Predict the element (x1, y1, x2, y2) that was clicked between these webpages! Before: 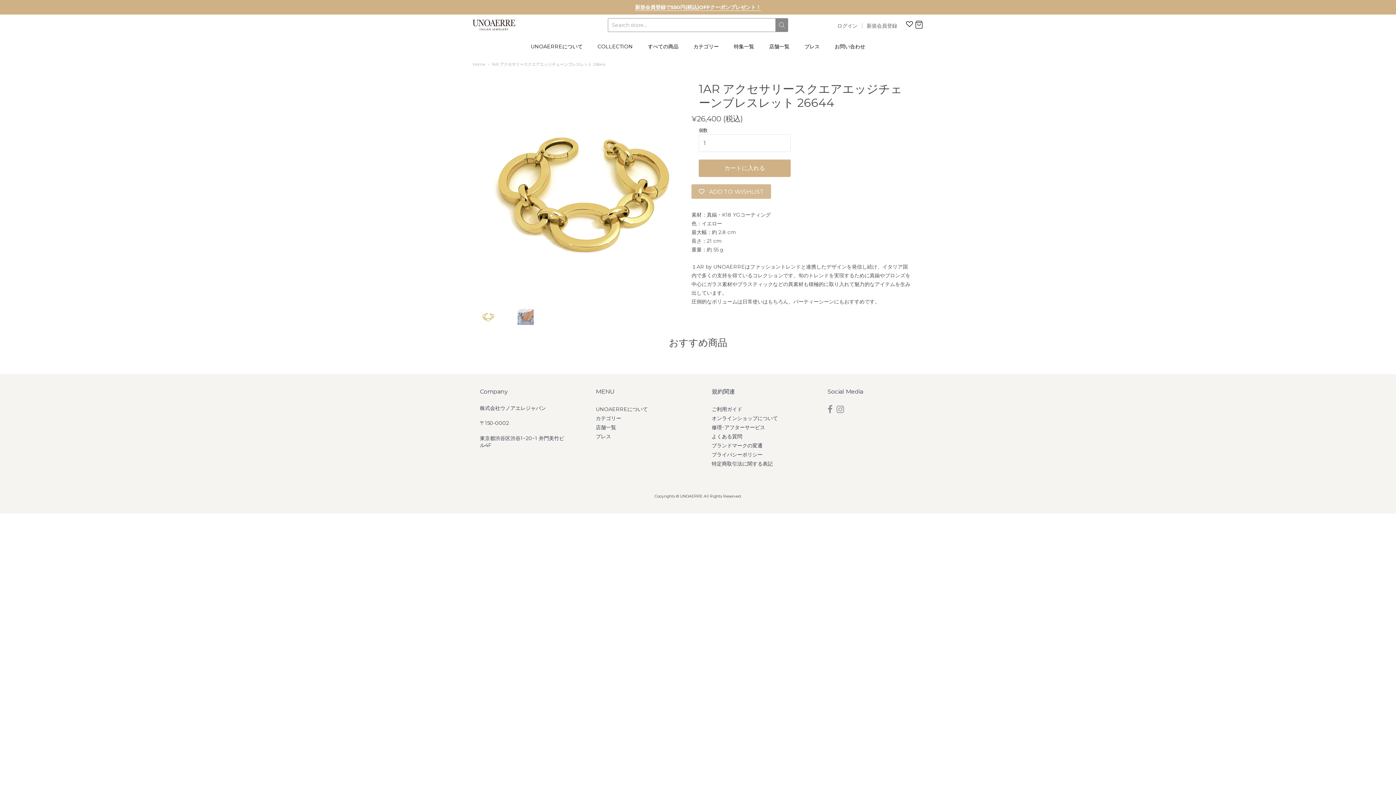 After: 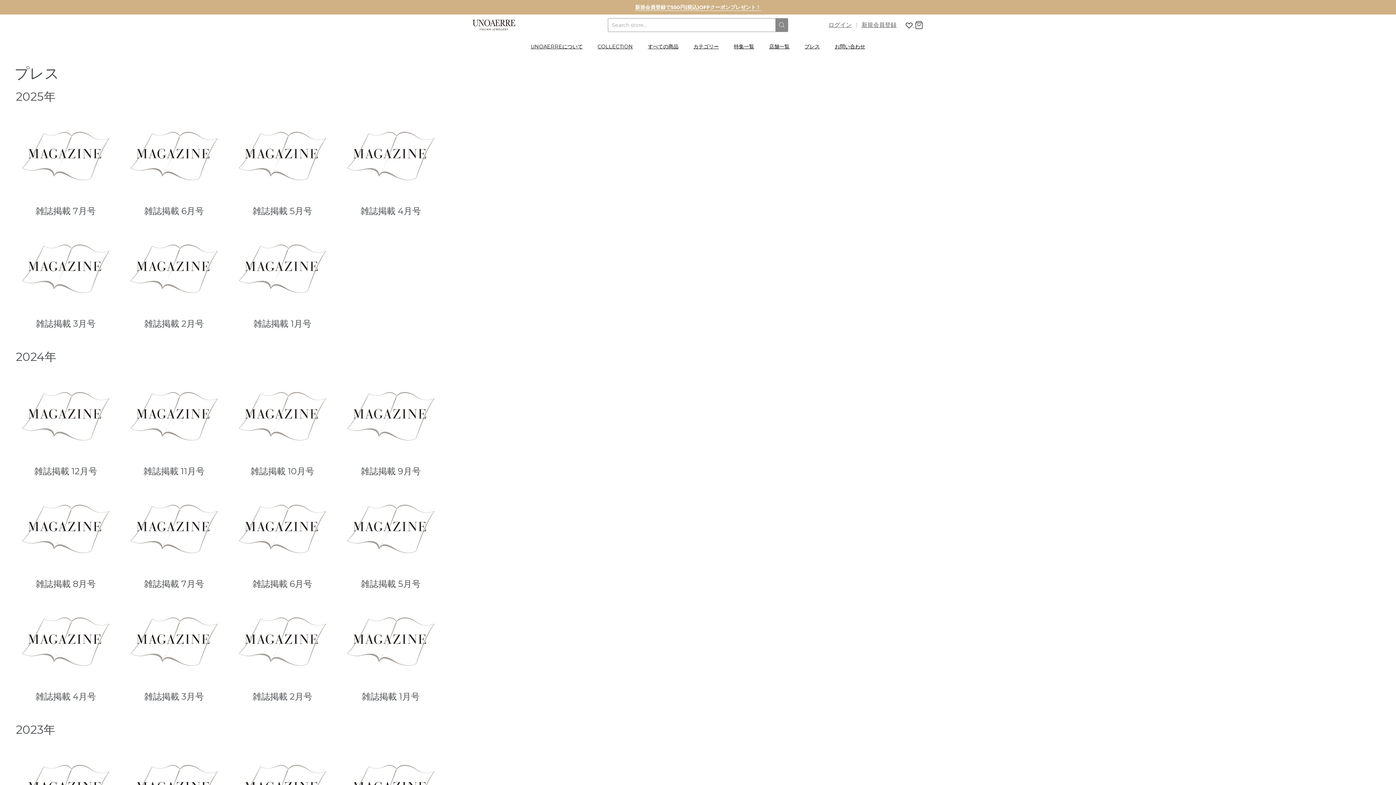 Action: label: プレス bbox: (804, 41, 819, 52)